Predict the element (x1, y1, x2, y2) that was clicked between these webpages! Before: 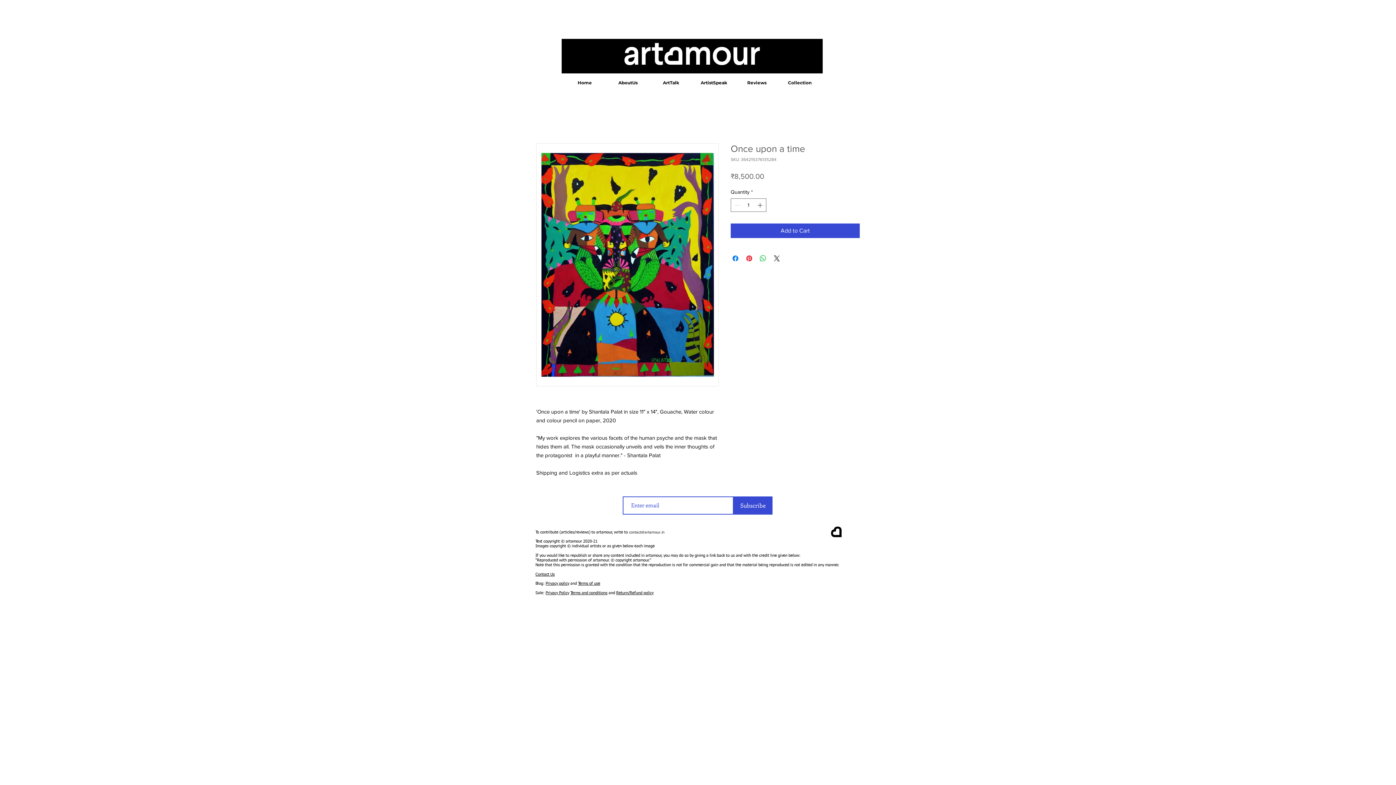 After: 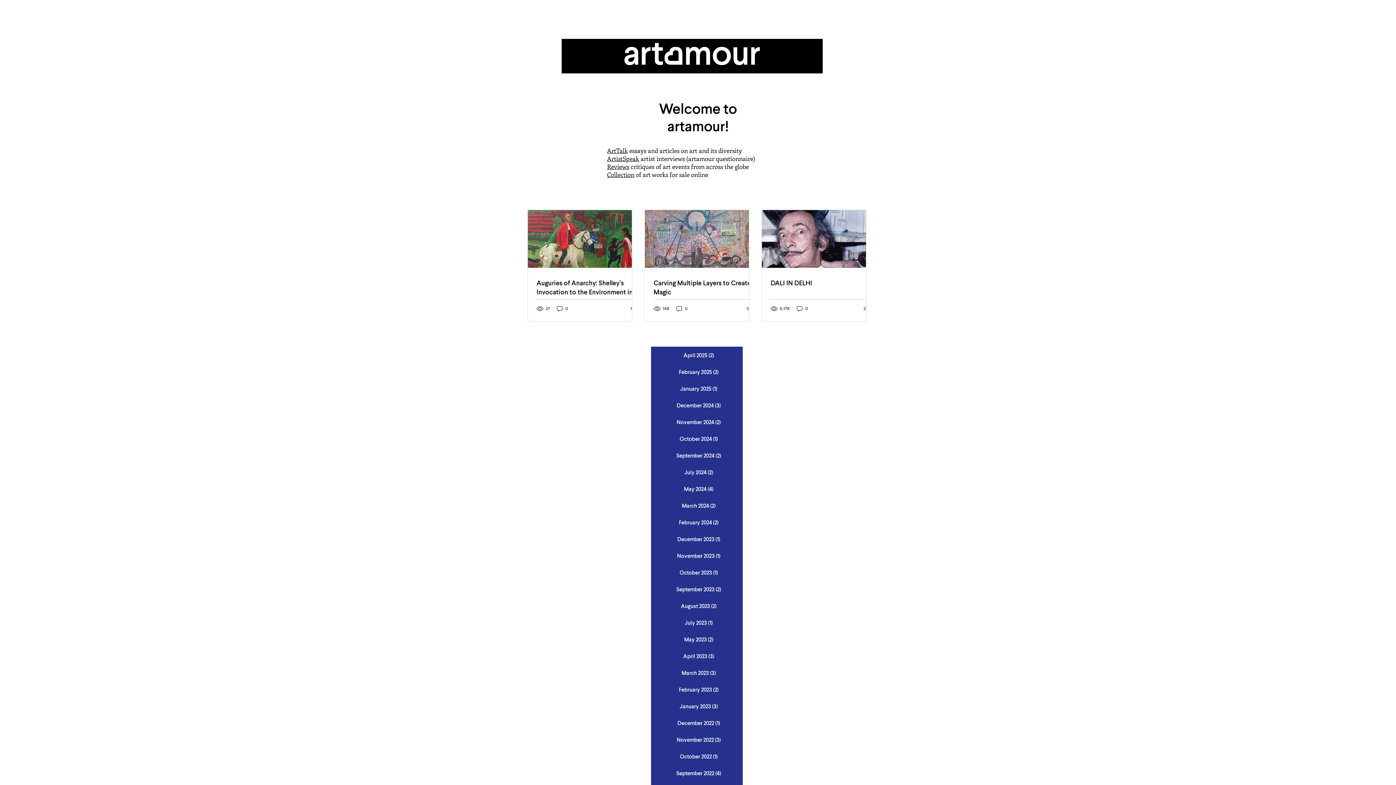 Action: label: Home bbox: (563, 73, 606, 92)